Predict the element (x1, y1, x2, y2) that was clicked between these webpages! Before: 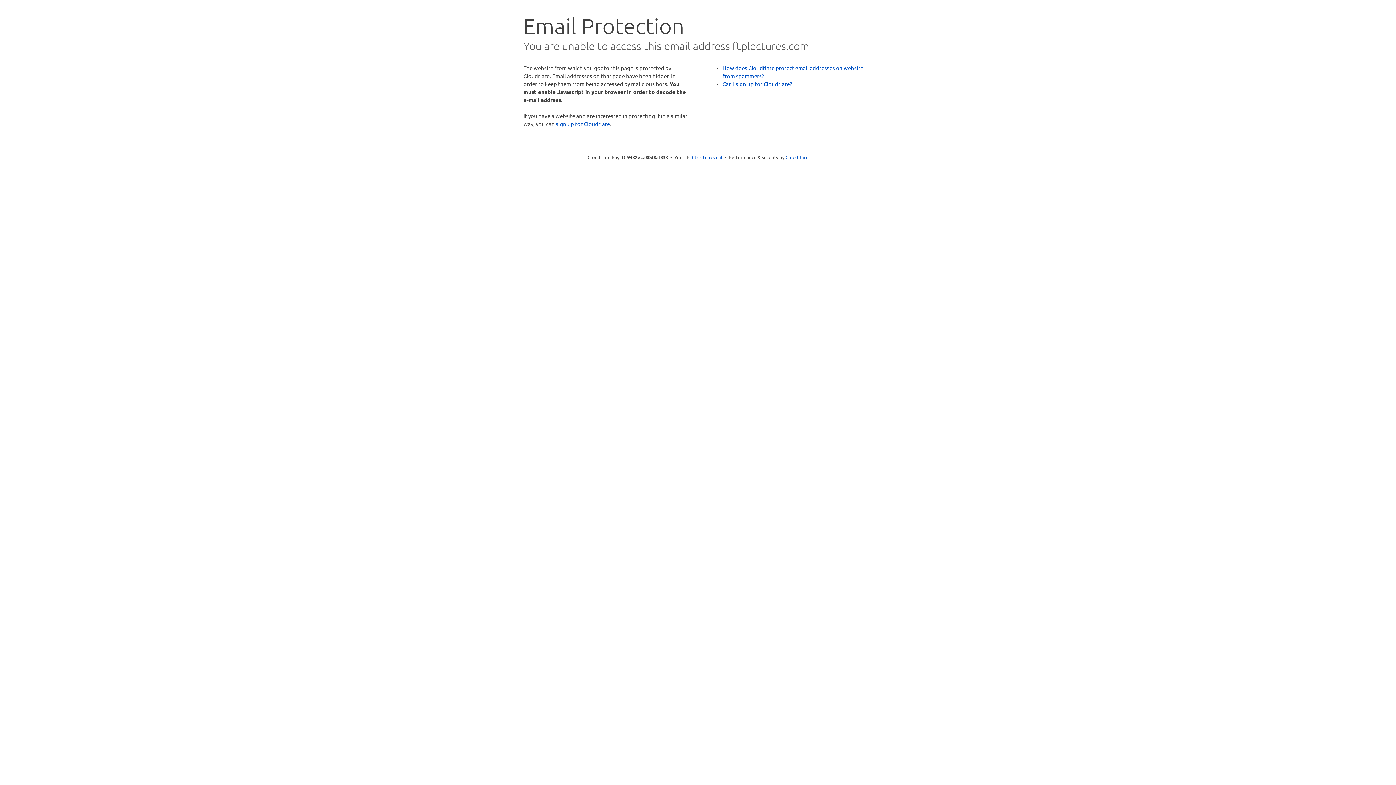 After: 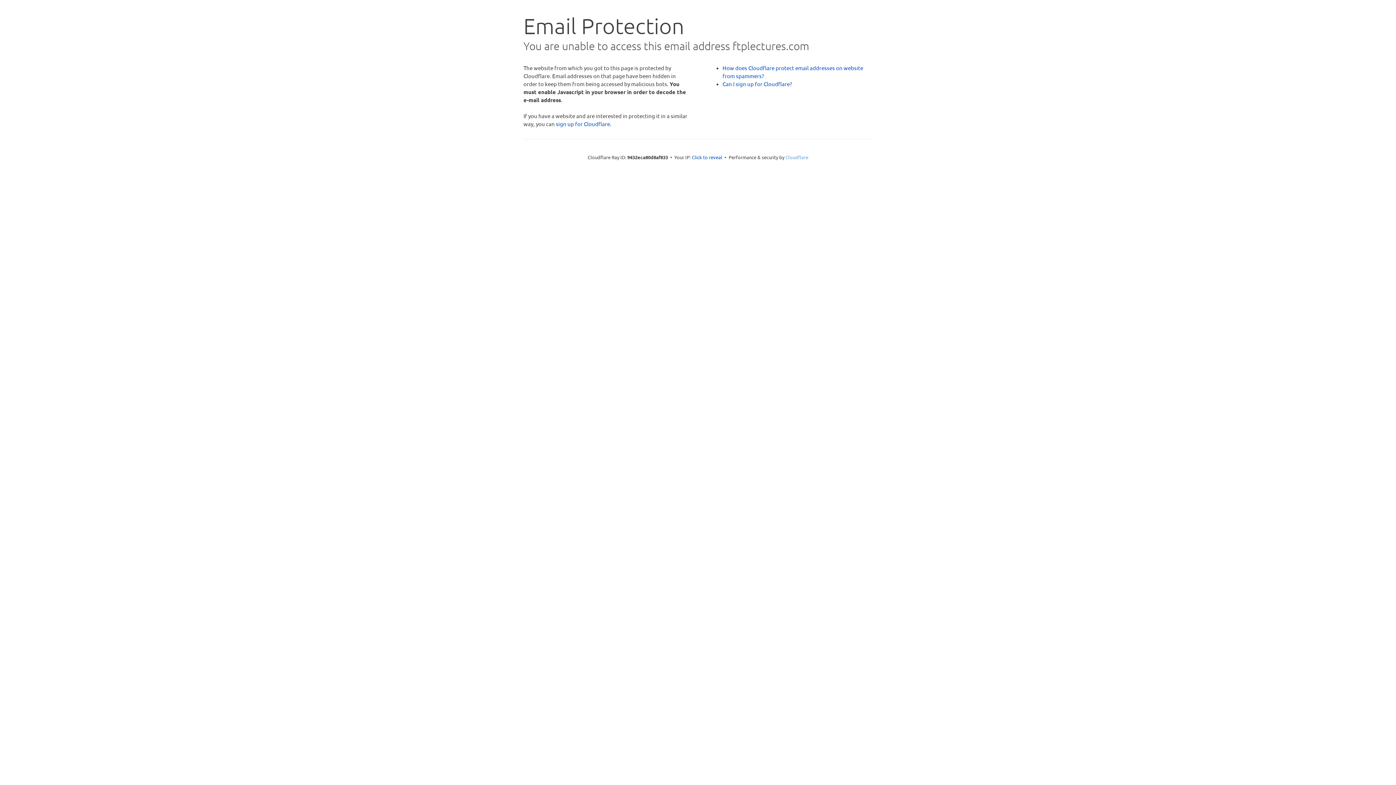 Action: label: Cloudflare bbox: (785, 154, 808, 160)